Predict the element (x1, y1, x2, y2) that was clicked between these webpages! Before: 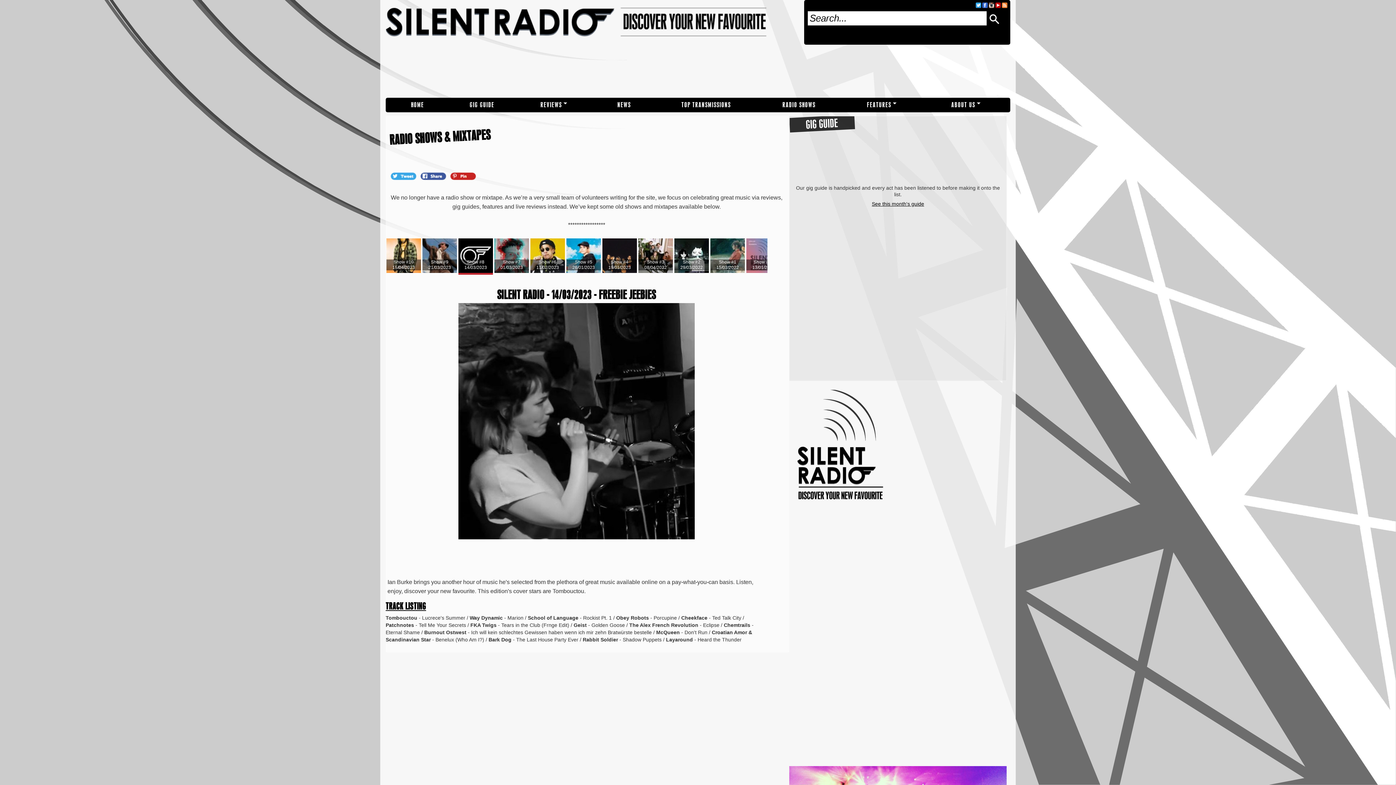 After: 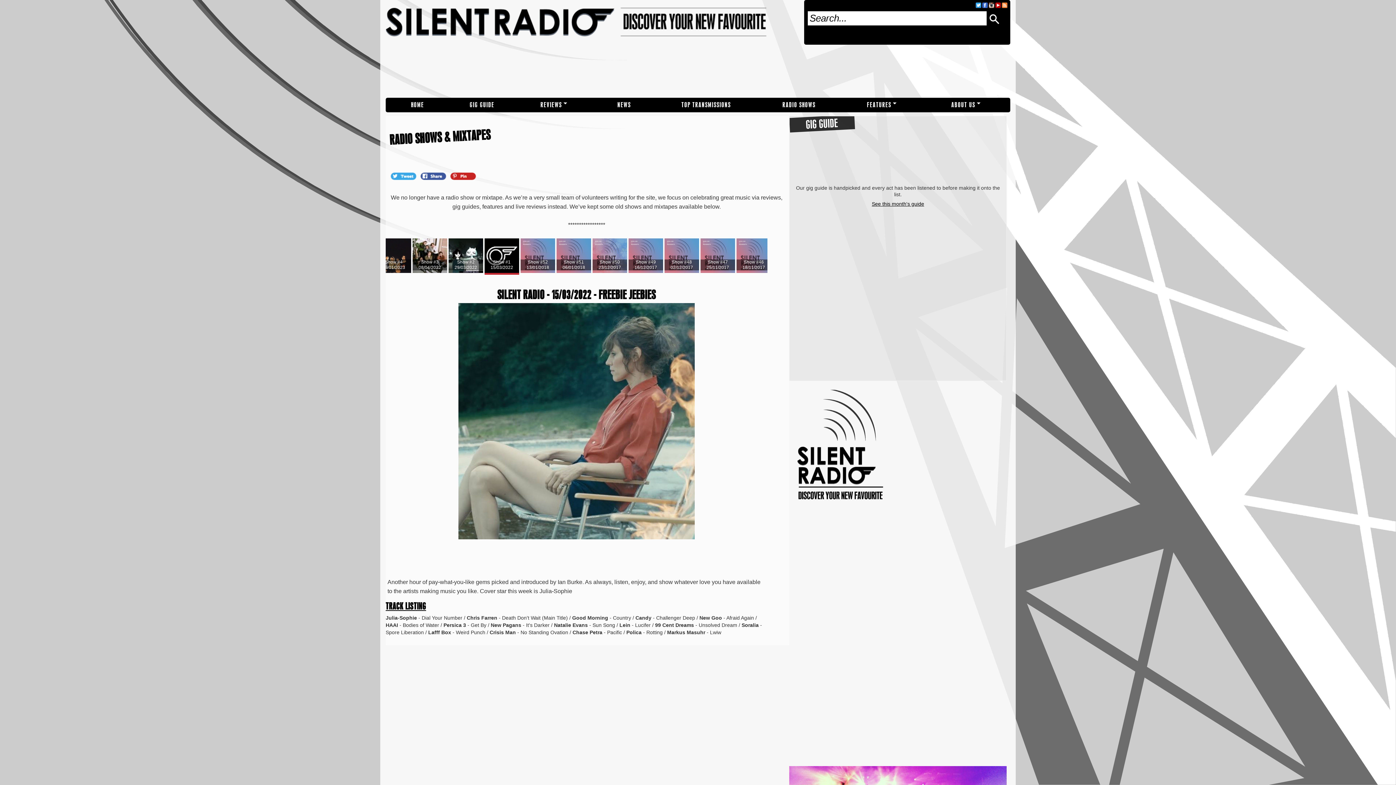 Action: bbox: (710, 238, 745, 274) label: Show #1 15/03/2022